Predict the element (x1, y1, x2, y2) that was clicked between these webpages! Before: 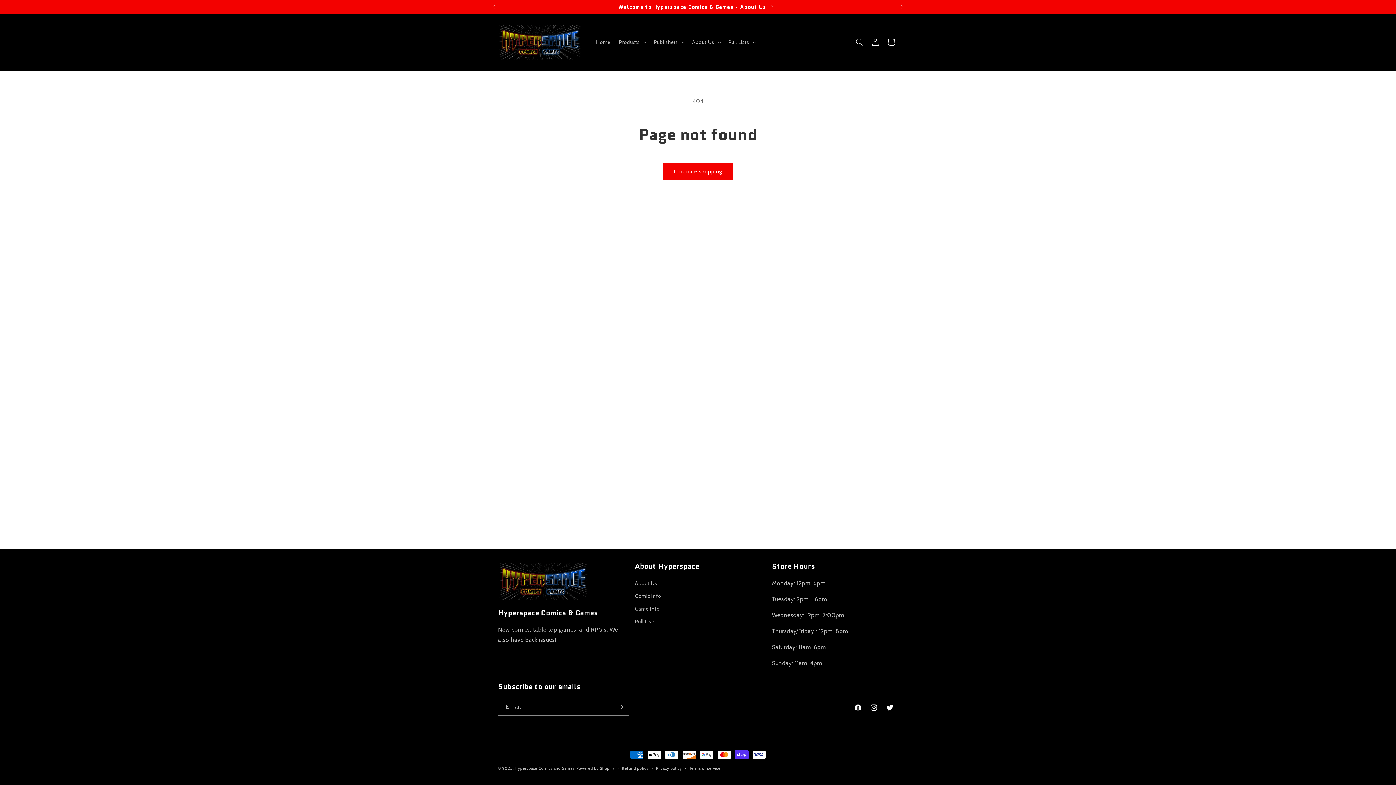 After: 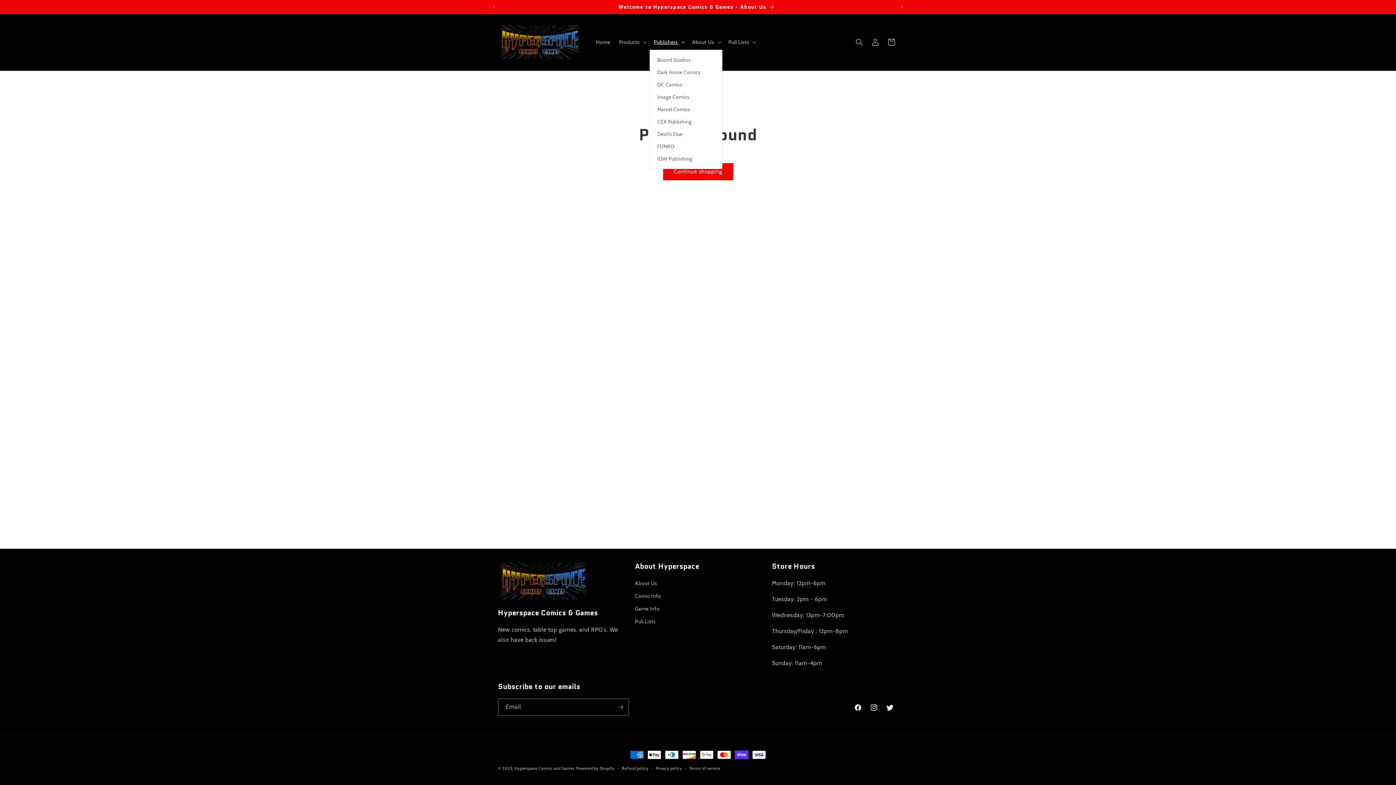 Action: bbox: (649, 34, 687, 49) label: Publishers